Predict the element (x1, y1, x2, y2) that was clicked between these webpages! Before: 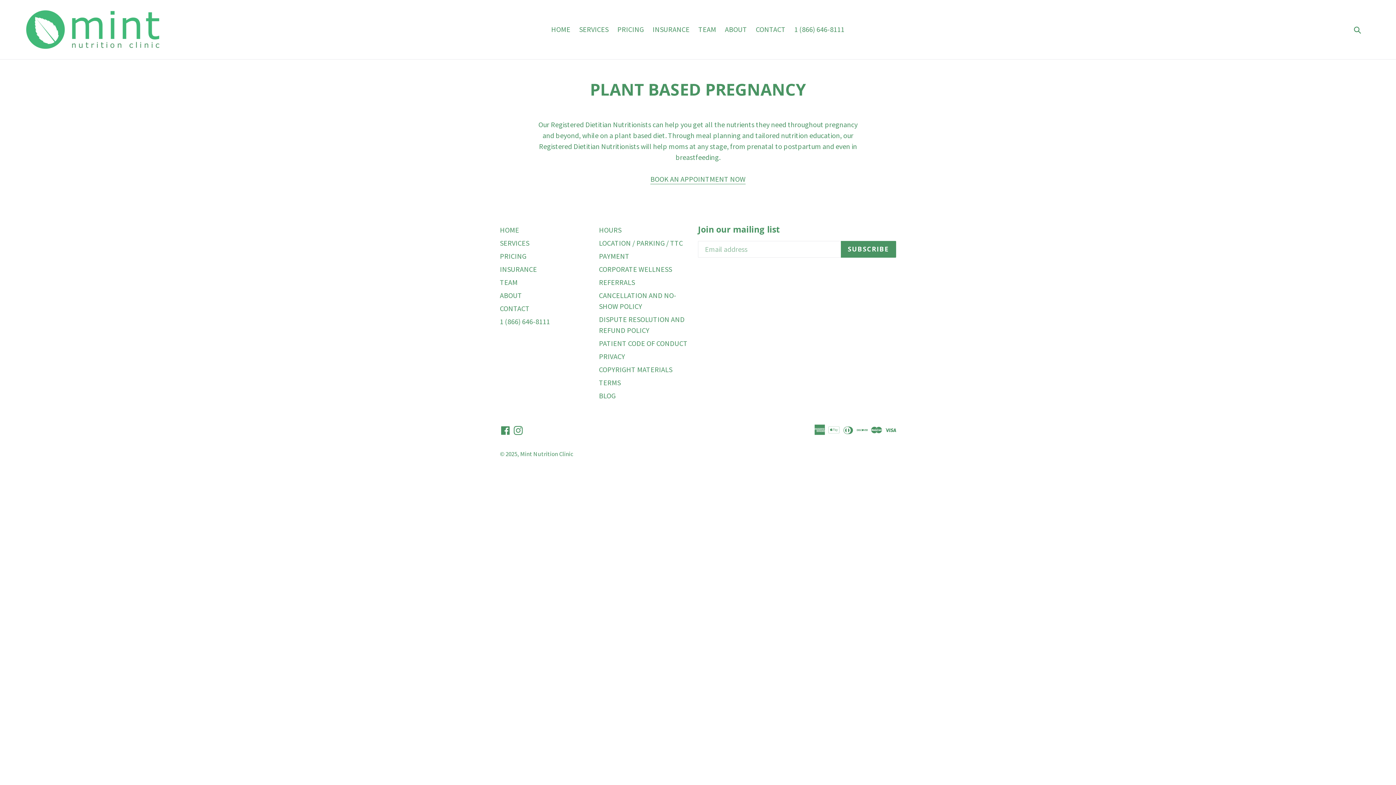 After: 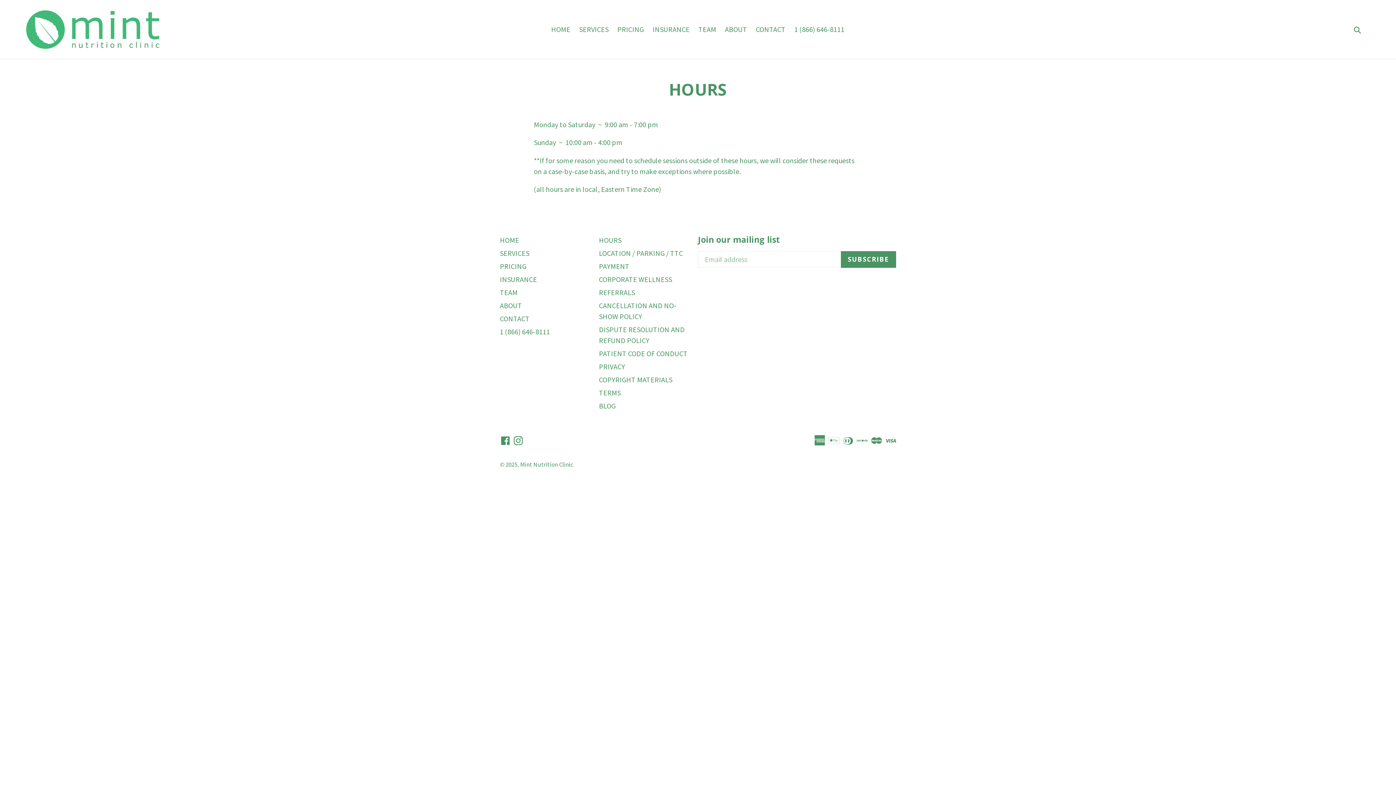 Action: bbox: (599, 225, 621, 234) label: HOURS